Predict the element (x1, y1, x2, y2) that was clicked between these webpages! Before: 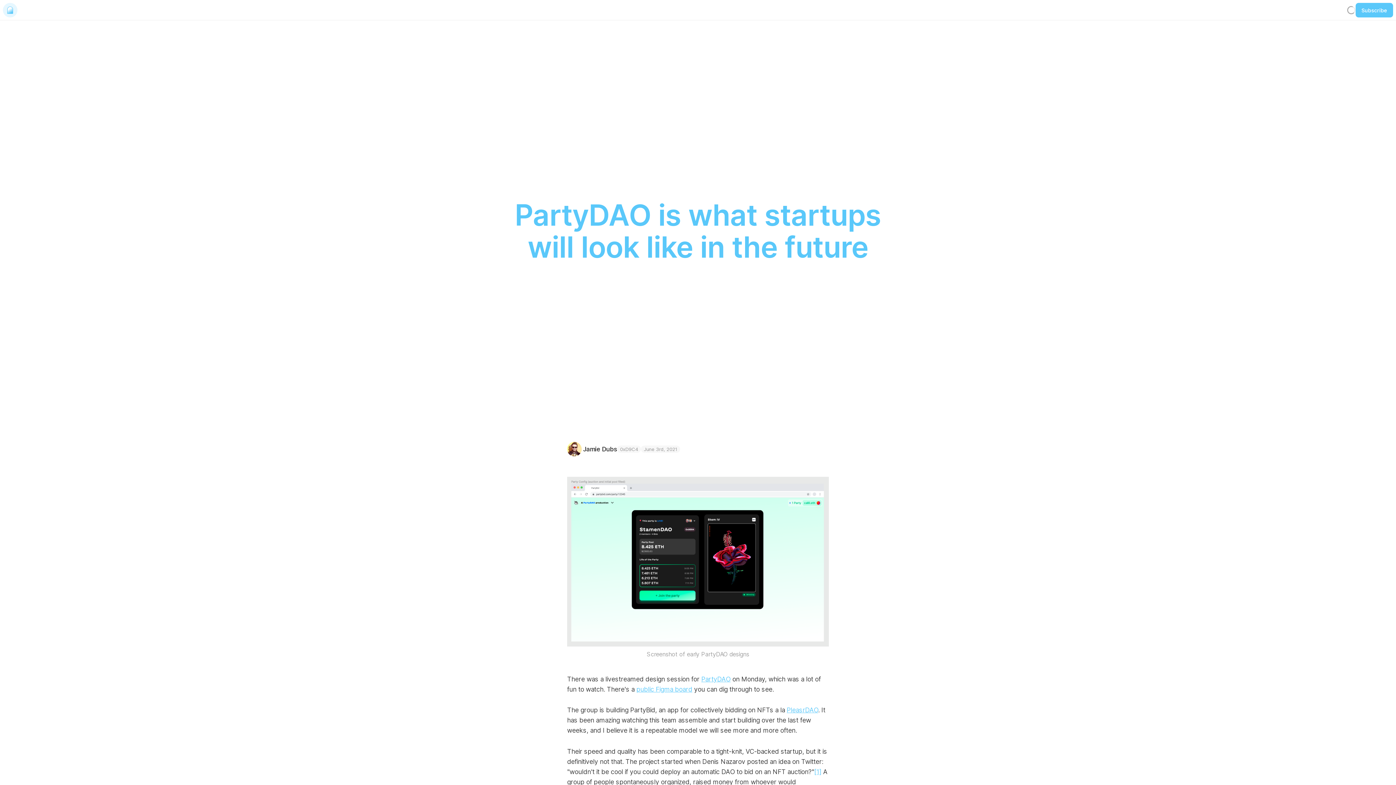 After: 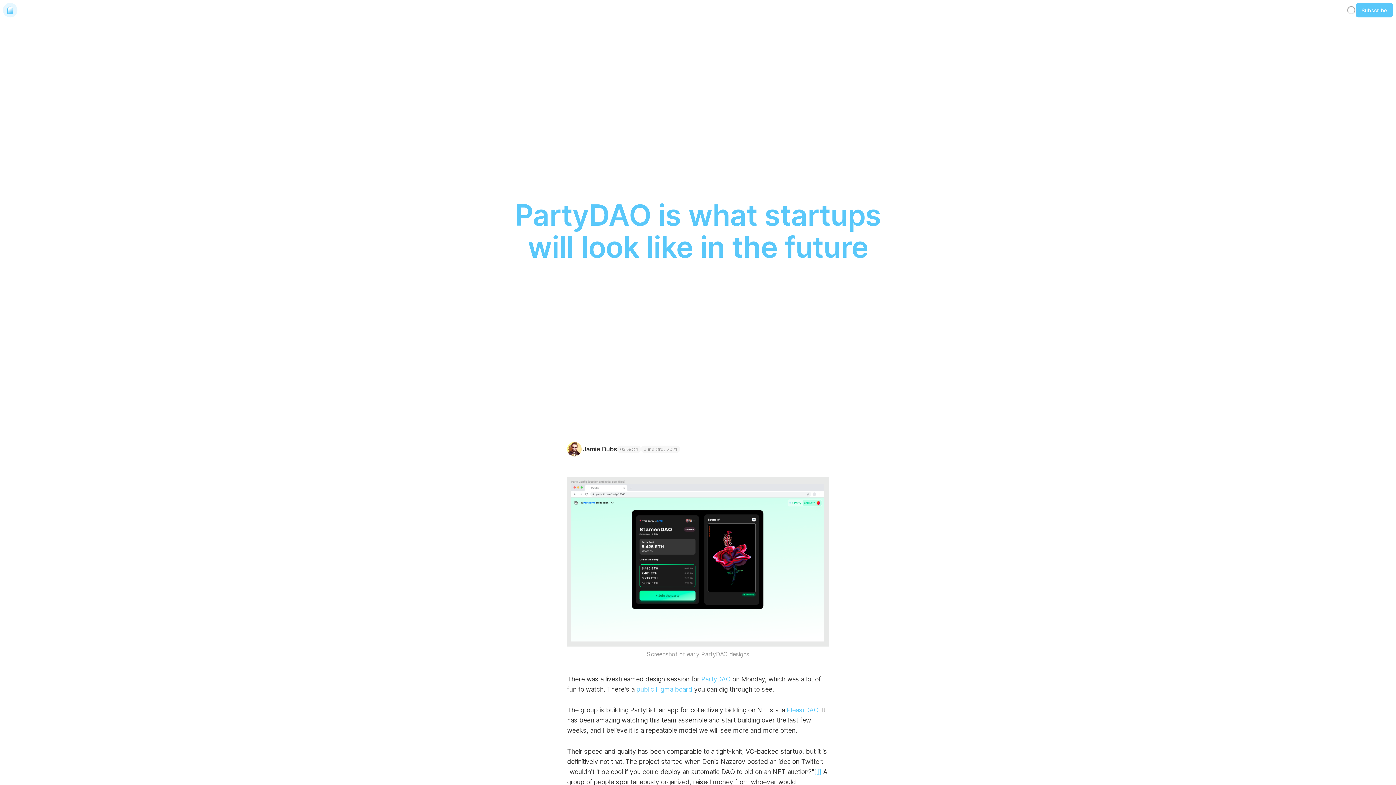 Action: label: PartyDAO bbox: (701, 675, 730, 683)